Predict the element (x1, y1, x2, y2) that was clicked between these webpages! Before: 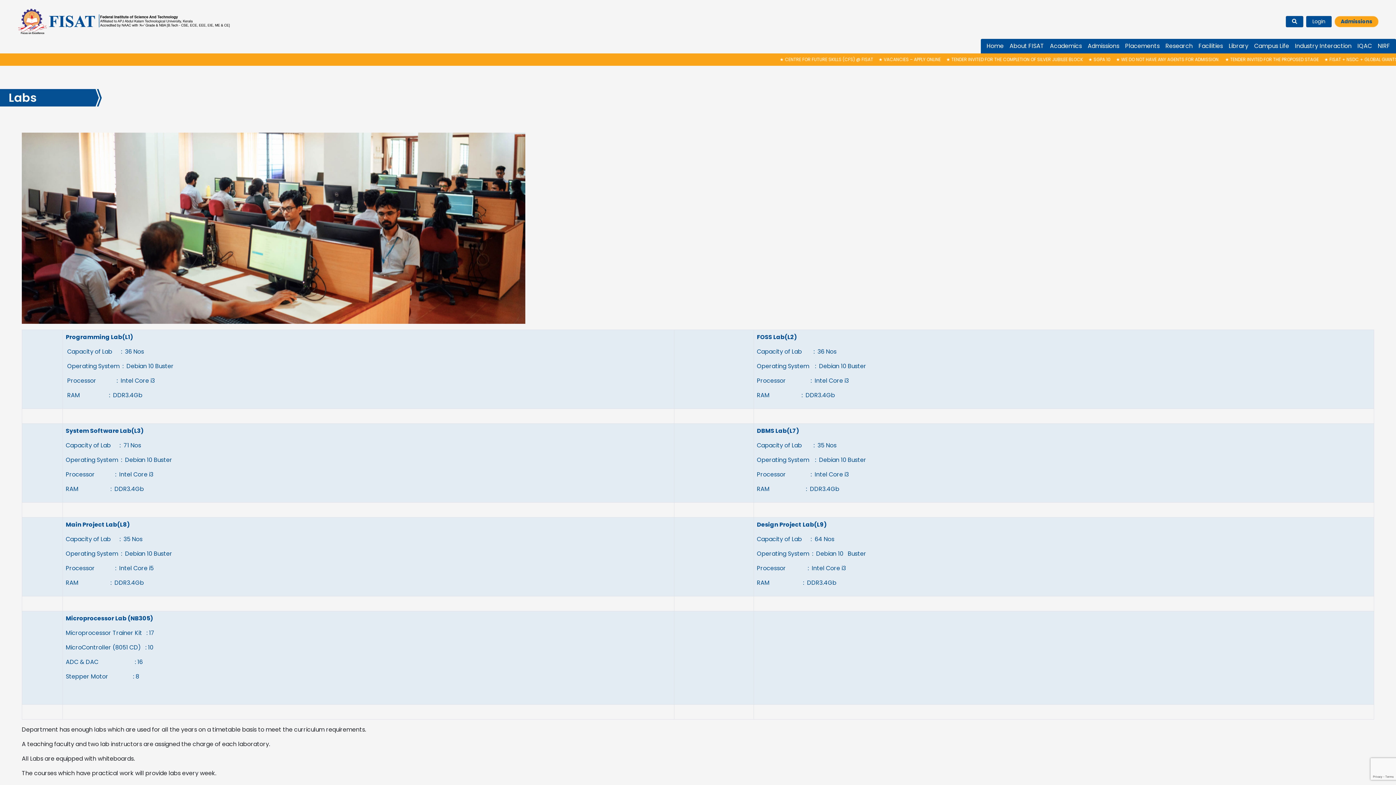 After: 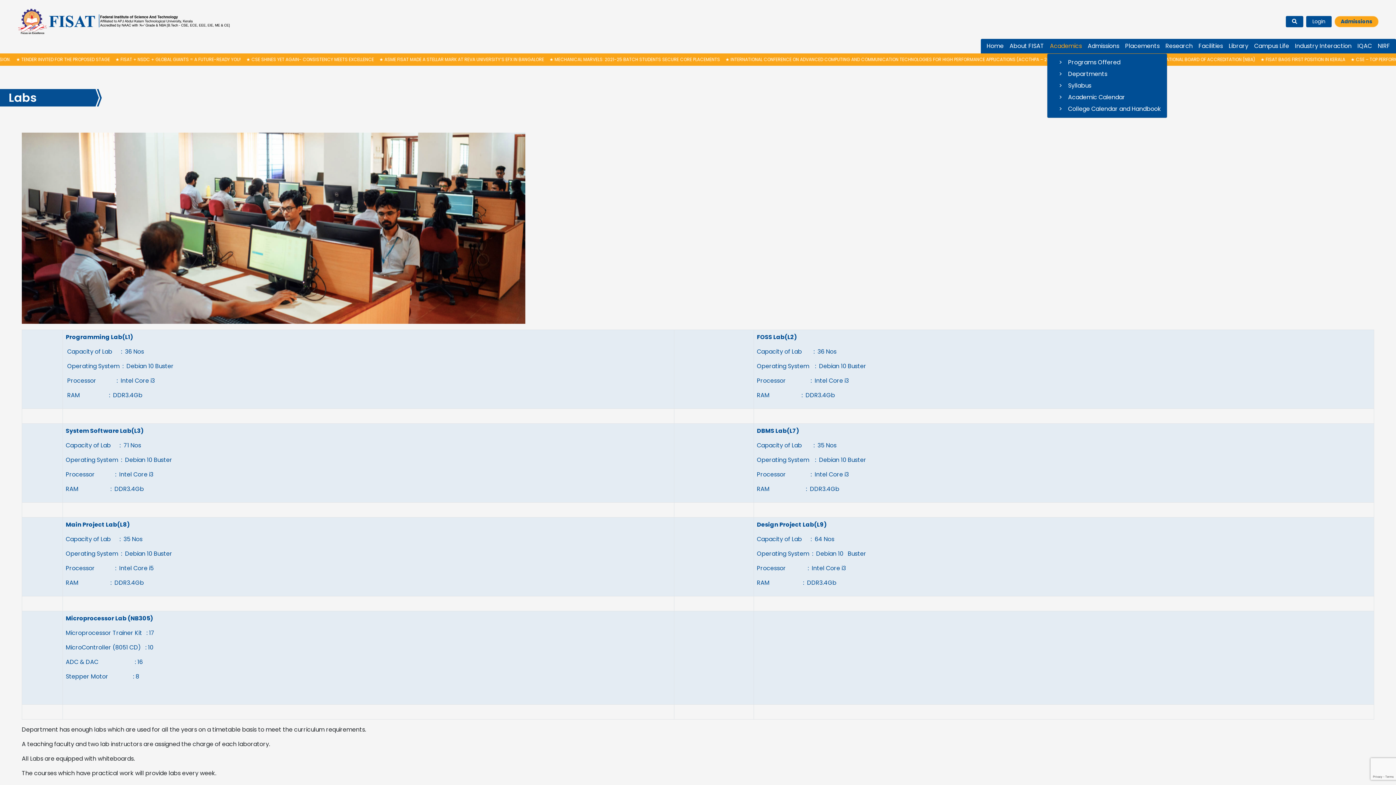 Action: label: Academics bbox: (1047, 38, 1085, 53)